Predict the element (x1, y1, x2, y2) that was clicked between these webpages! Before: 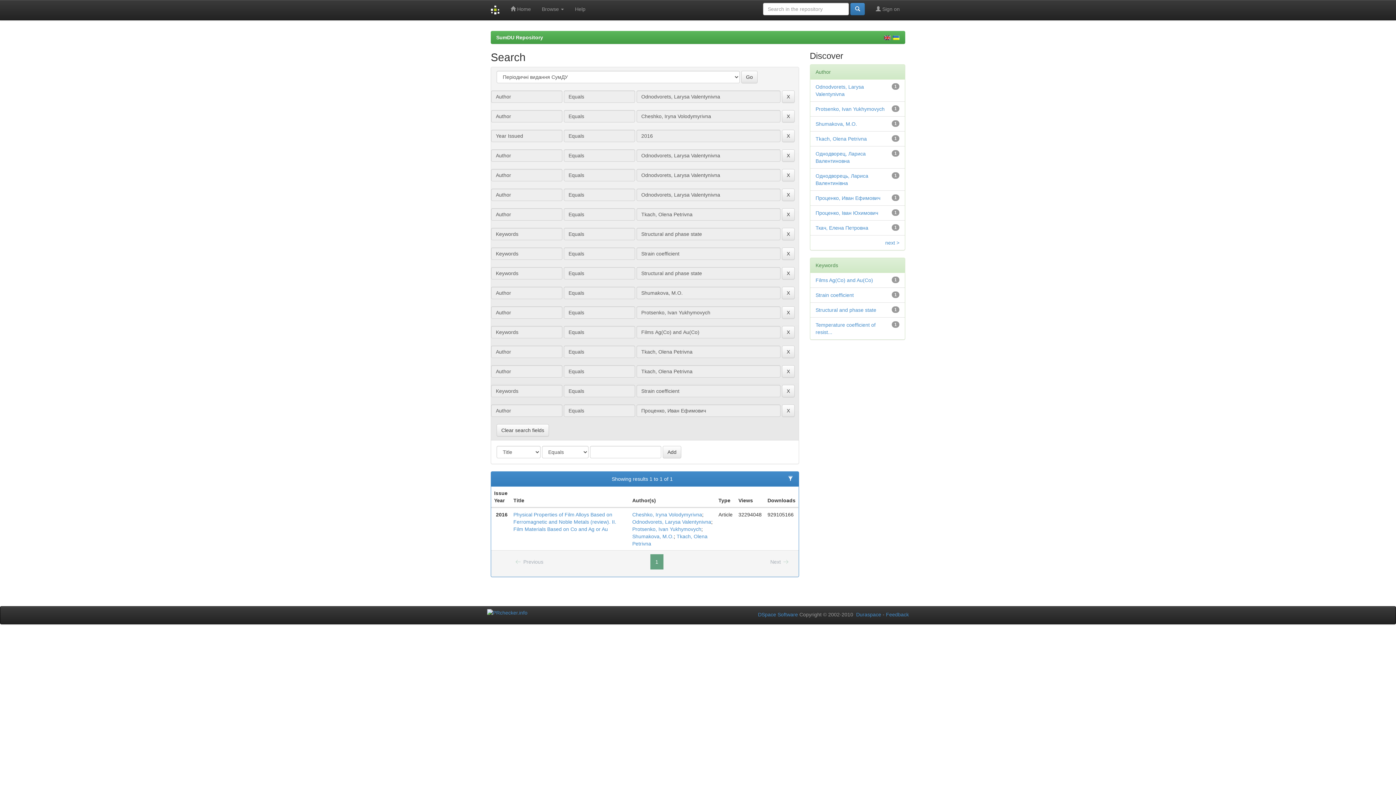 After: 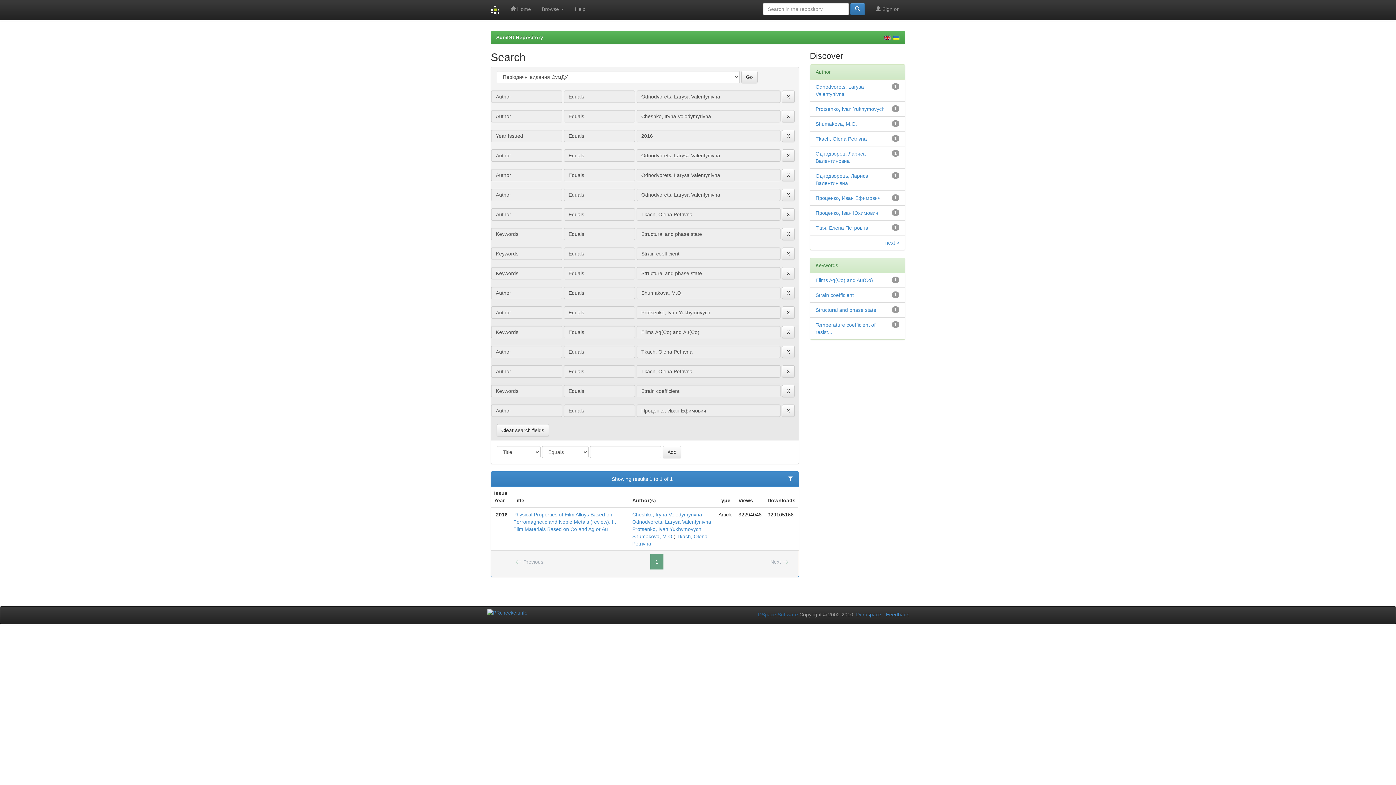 Action: label: DSpace Software bbox: (758, 612, 798, 617)